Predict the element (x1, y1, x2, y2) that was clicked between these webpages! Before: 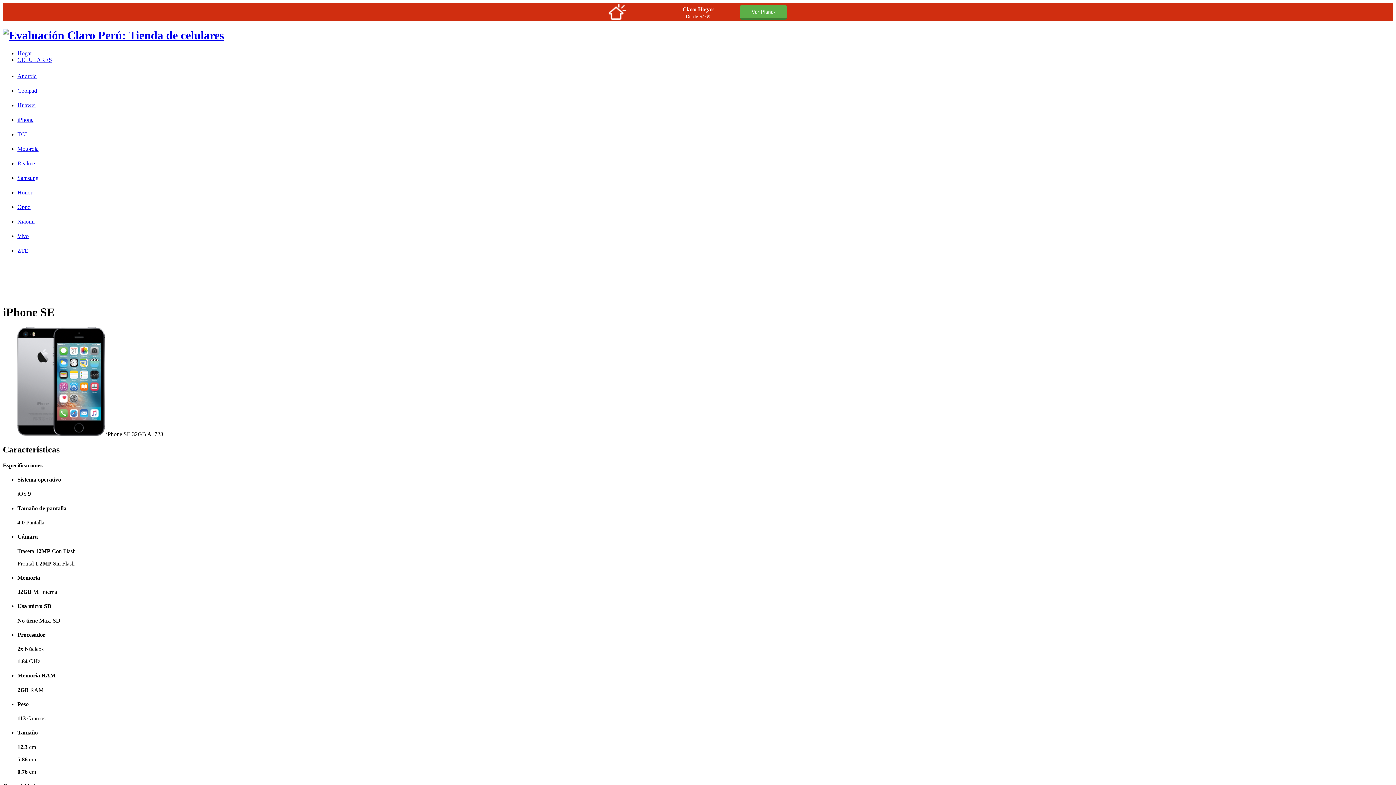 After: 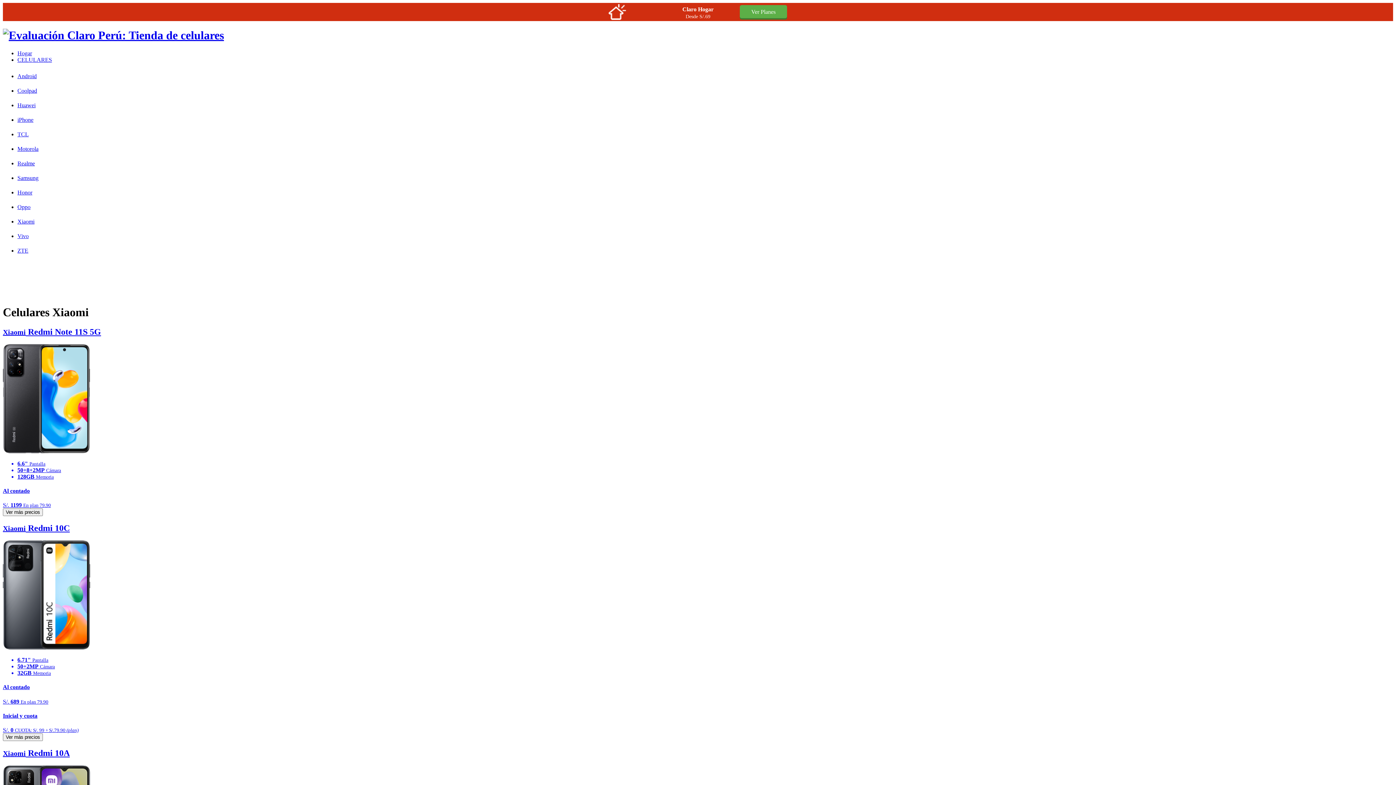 Action: bbox: (17, 218, 34, 224) label: Xiaomi